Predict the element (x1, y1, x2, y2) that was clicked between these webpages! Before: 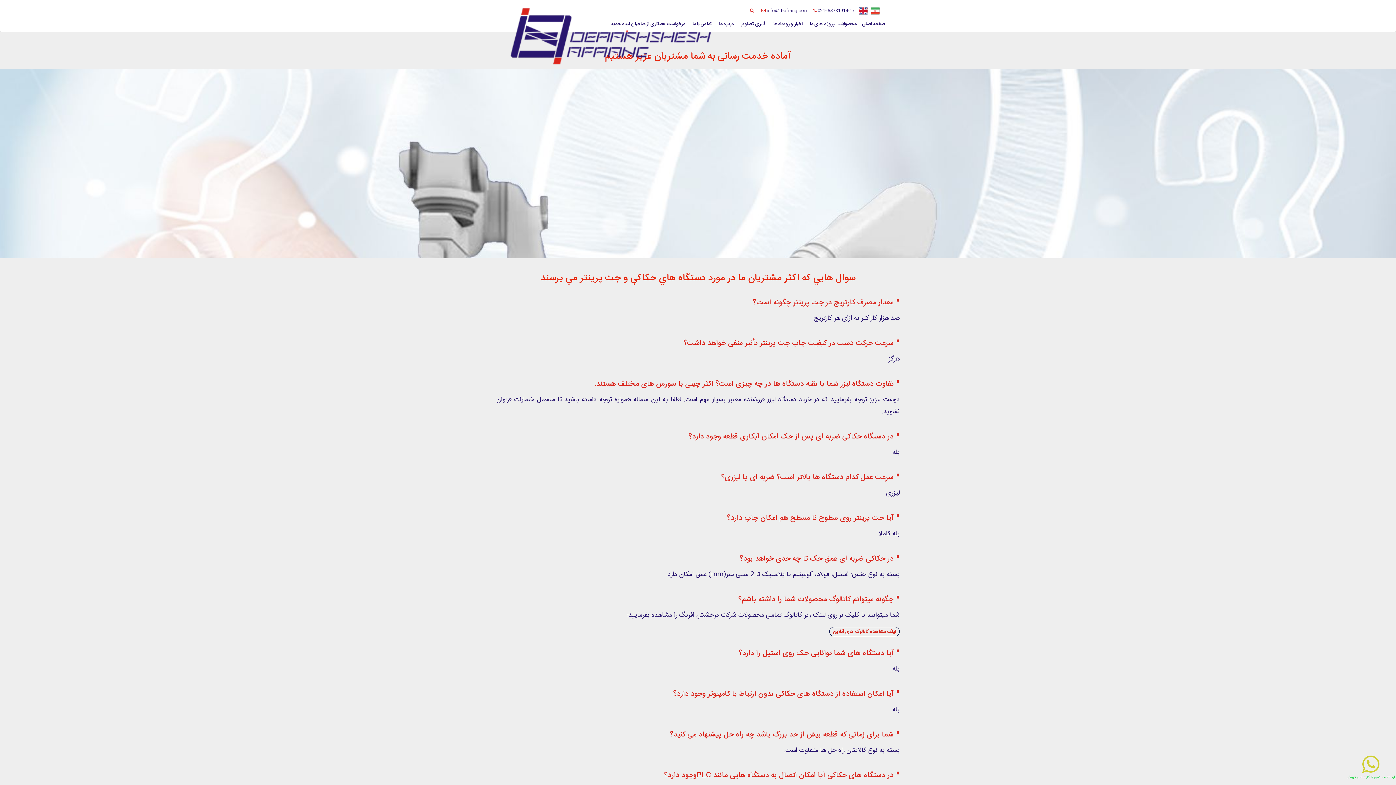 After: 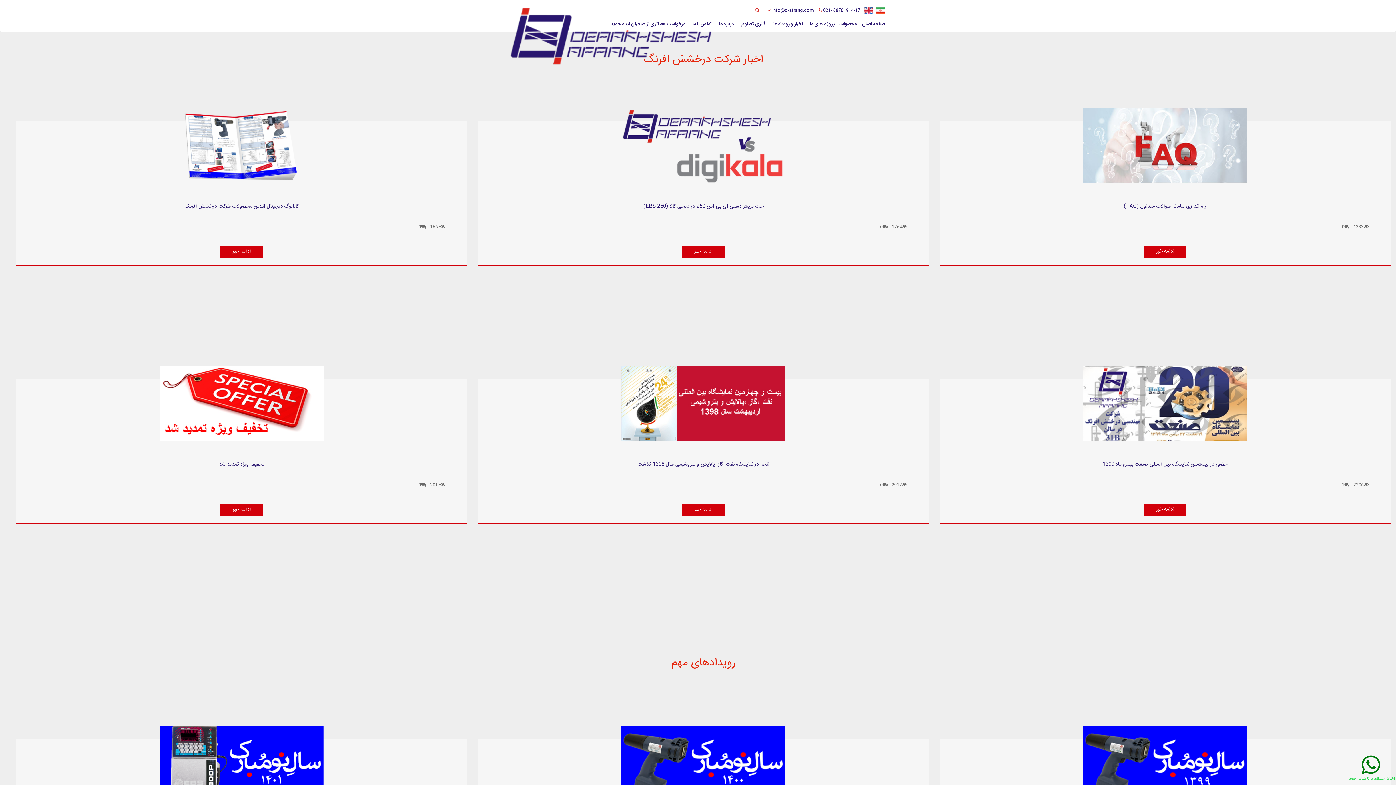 Action: bbox: (769, 17, 806, 30) label: اخبار و رویدادها